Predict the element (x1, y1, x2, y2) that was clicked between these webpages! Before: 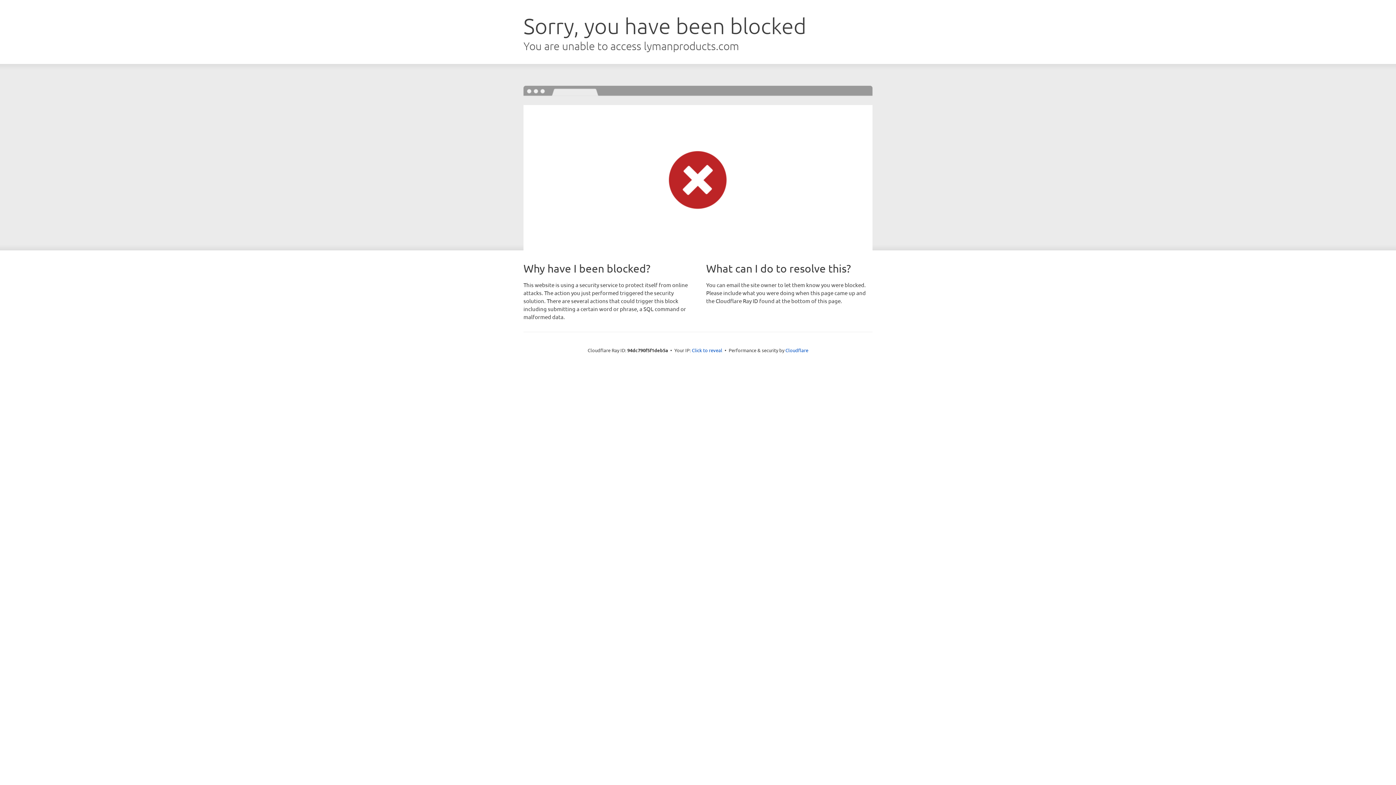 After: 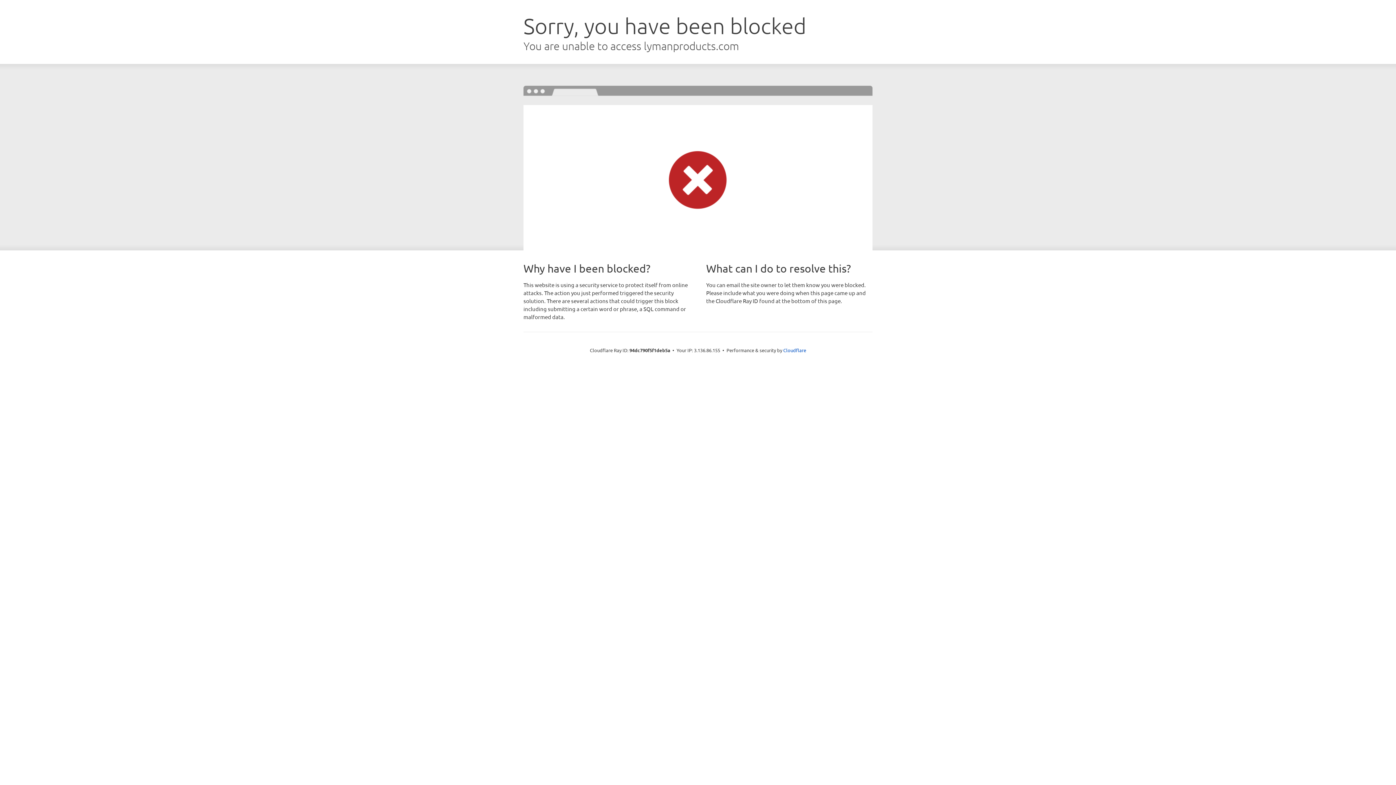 Action: label: Click to reveal bbox: (692, 346, 722, 353)